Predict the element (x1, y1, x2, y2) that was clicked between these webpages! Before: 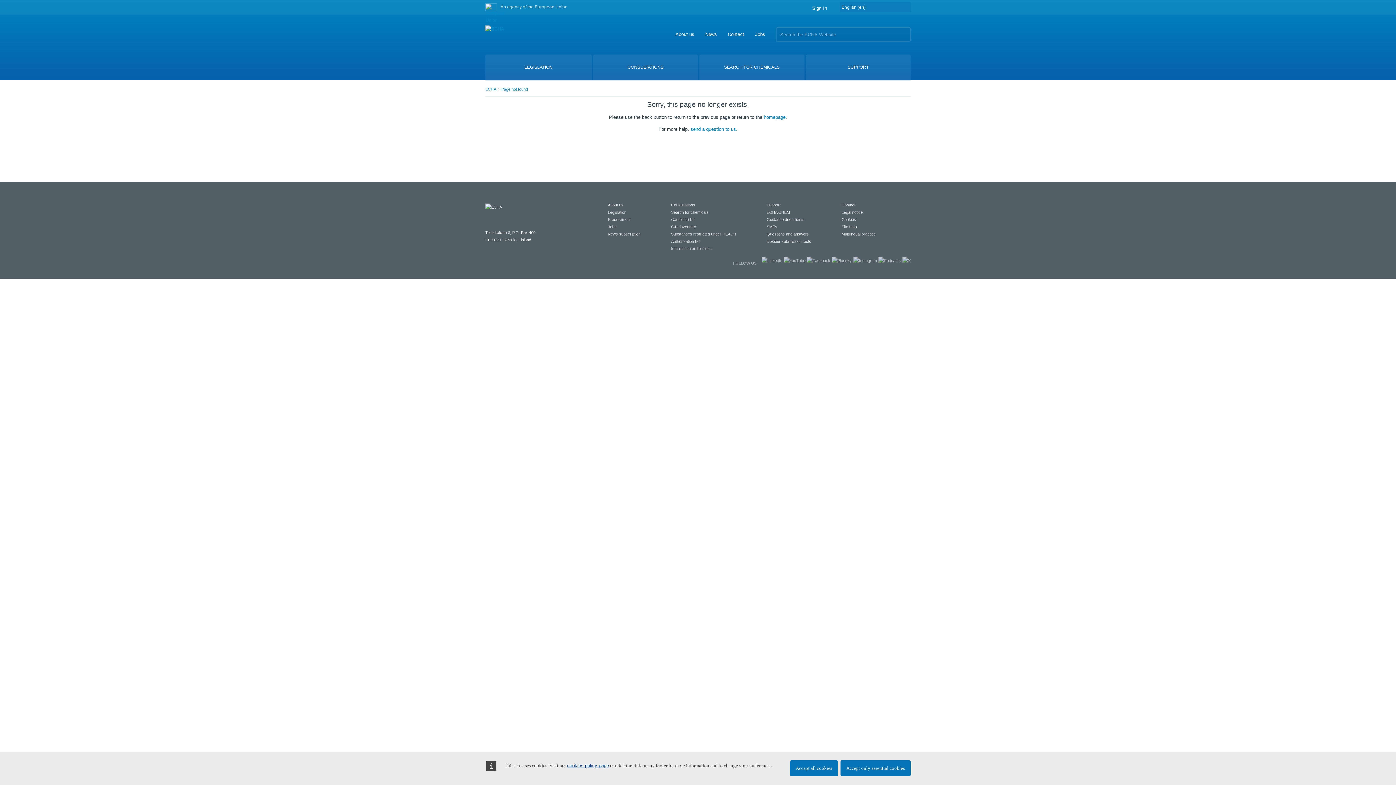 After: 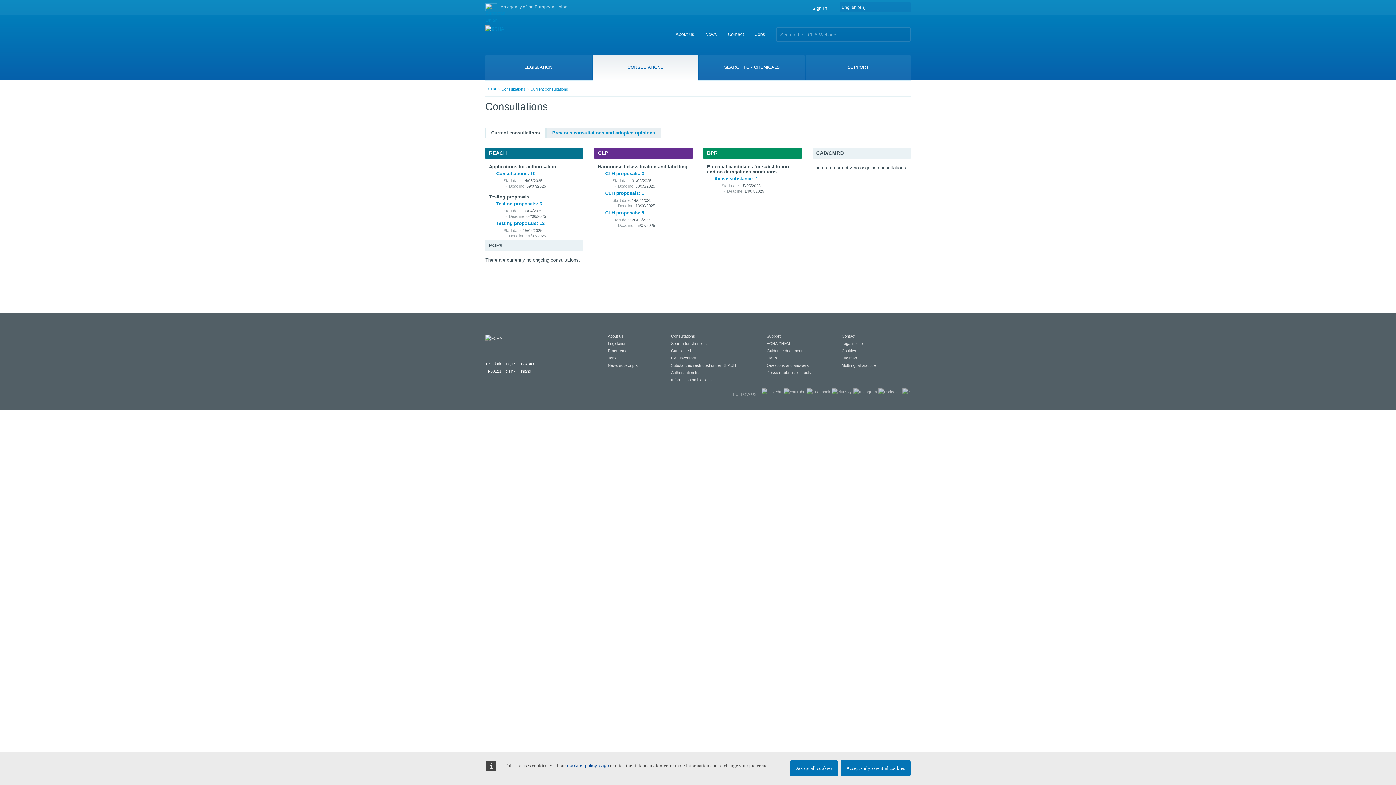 Action: label: CONSULTATIONS bbox: (593, 54, 698, 80)